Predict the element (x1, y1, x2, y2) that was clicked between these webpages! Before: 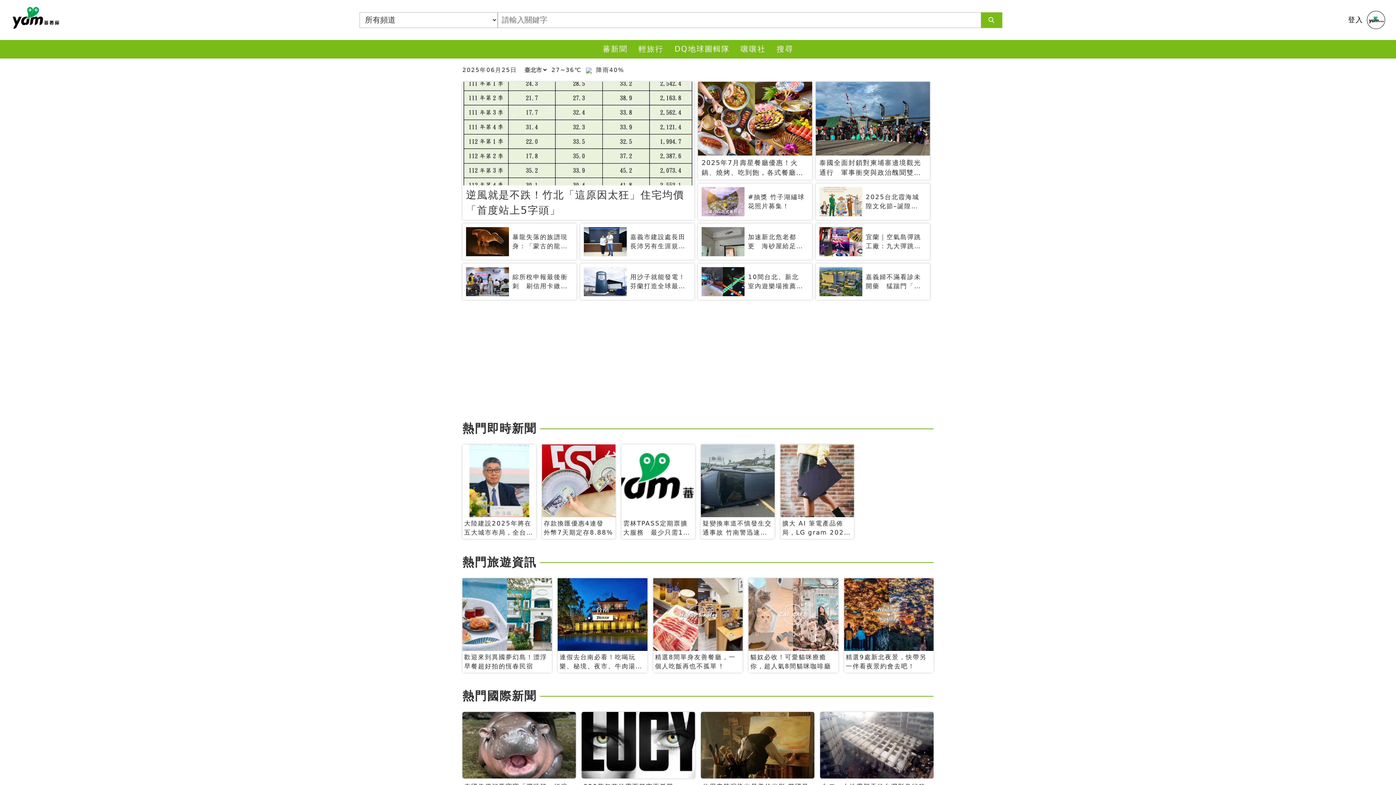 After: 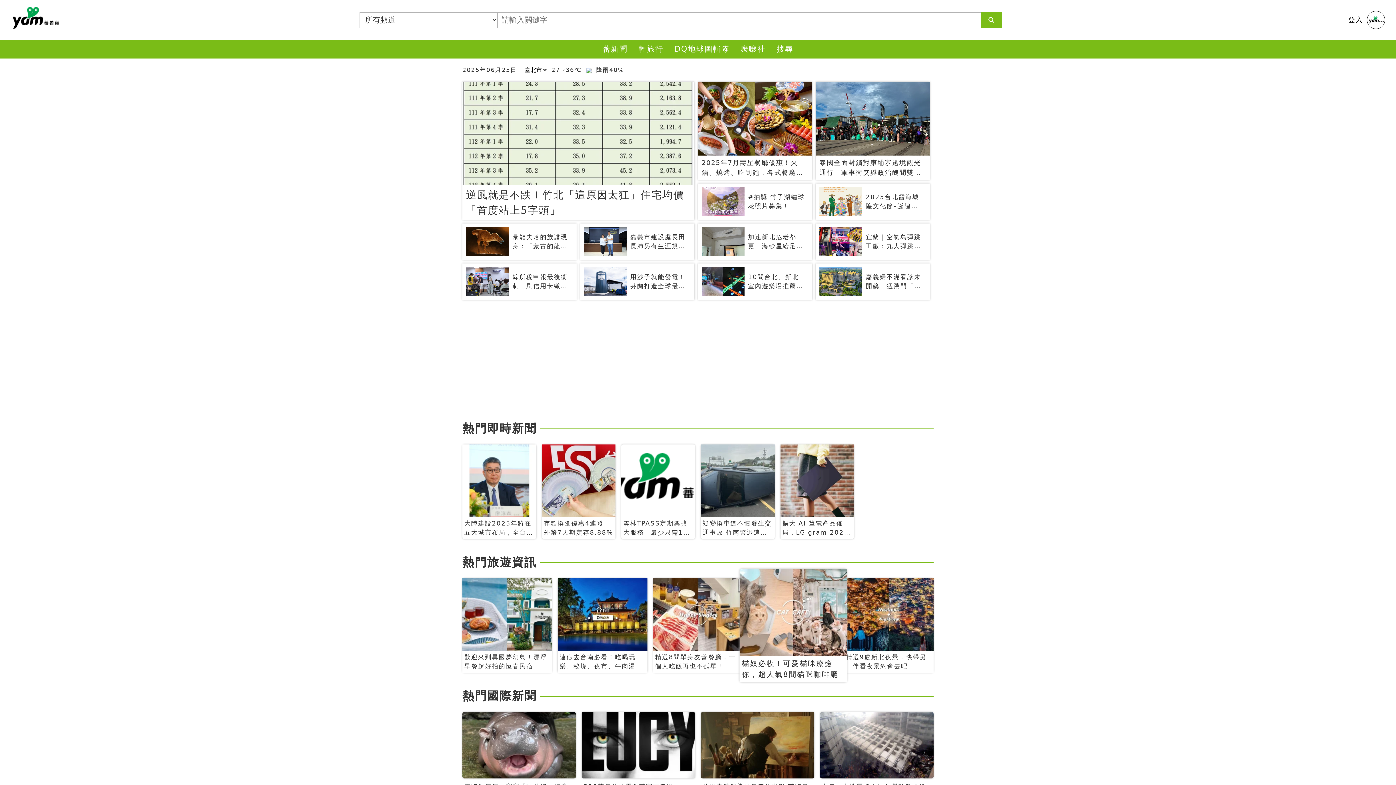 Action: label: 貓奴必收！可愛貓咪療癒你，超人氣8間貓咪咖啡廳 bbox: (748, 578, 838, 673)